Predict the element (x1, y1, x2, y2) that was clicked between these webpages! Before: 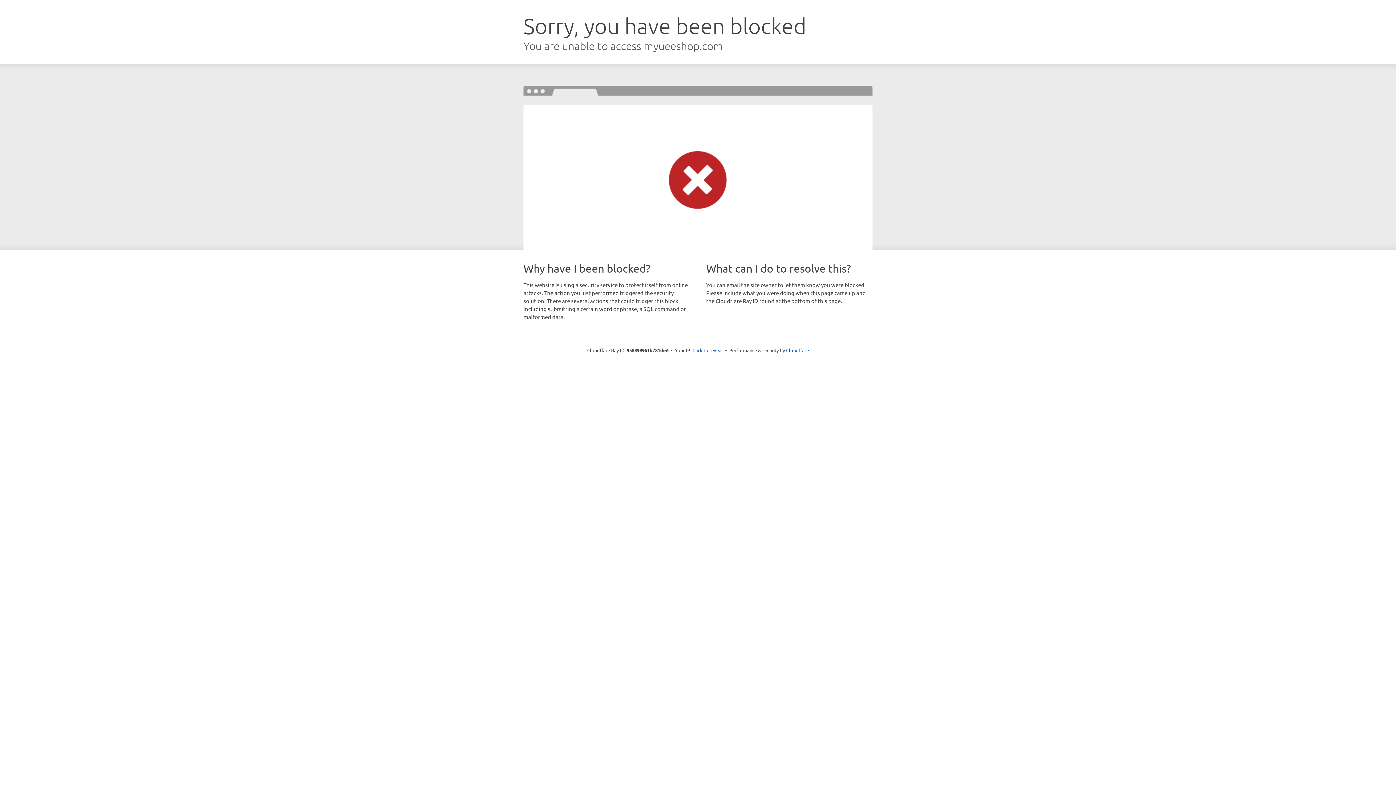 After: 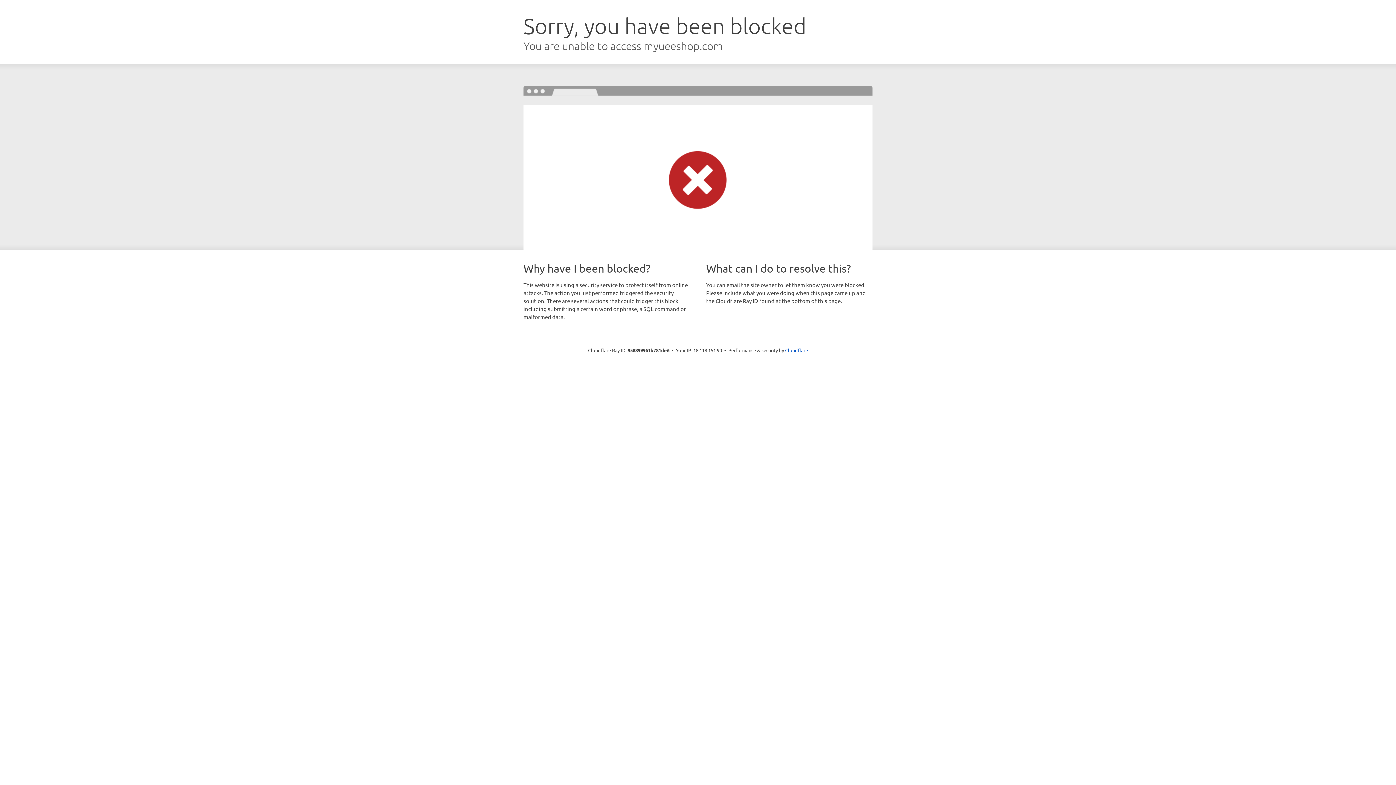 Action: label: Click to reveal bbox: (692, 346, 723, 353)